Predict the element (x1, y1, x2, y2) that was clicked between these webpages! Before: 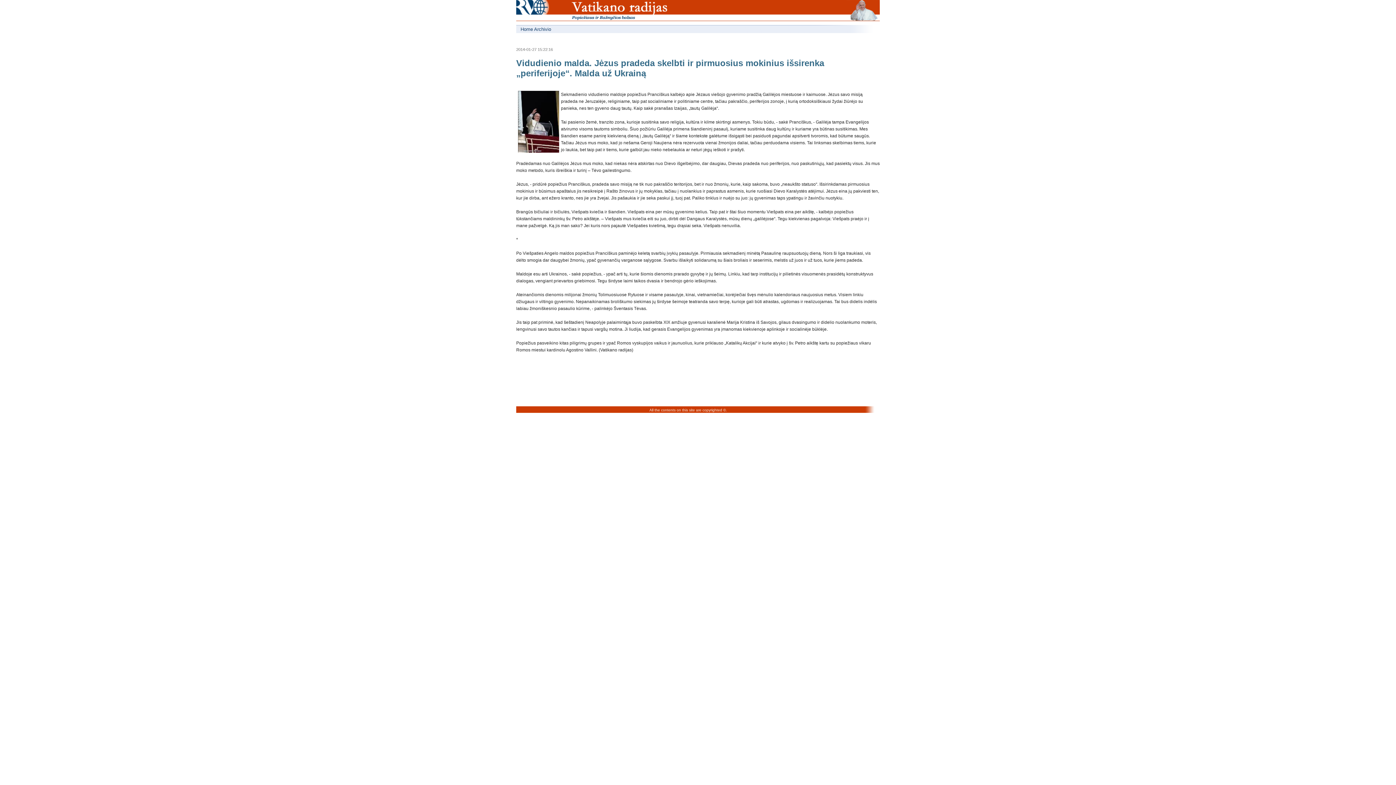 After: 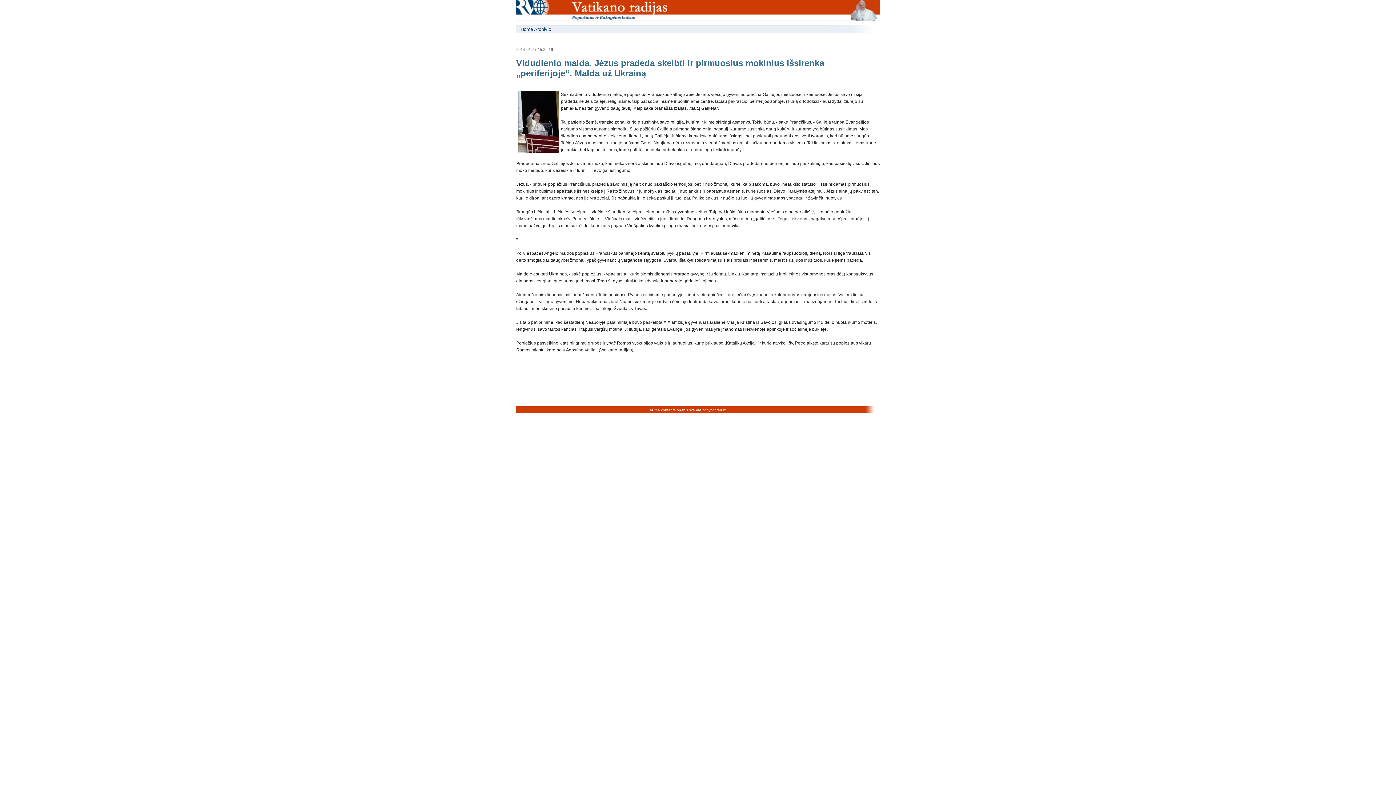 Action: bbox: (543, 18, 701, 24)